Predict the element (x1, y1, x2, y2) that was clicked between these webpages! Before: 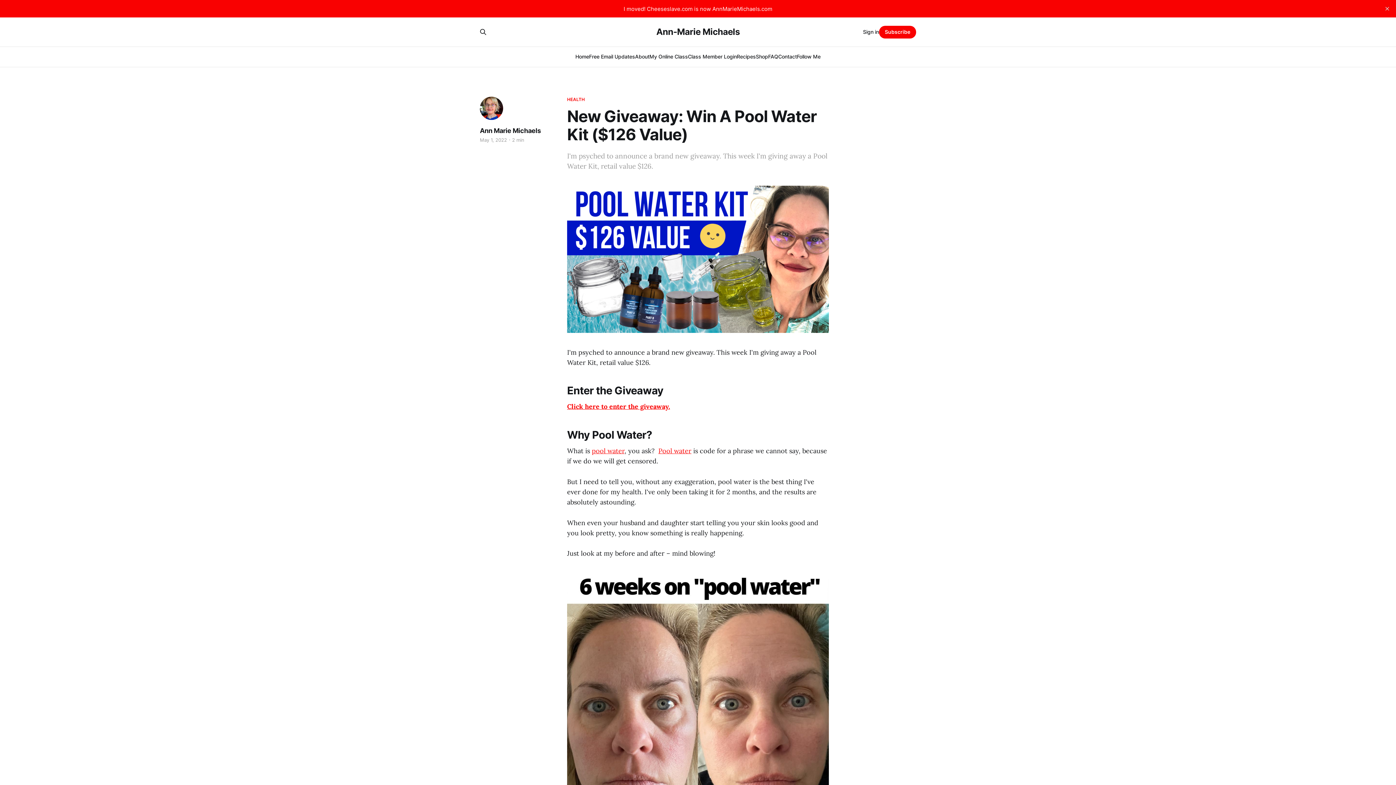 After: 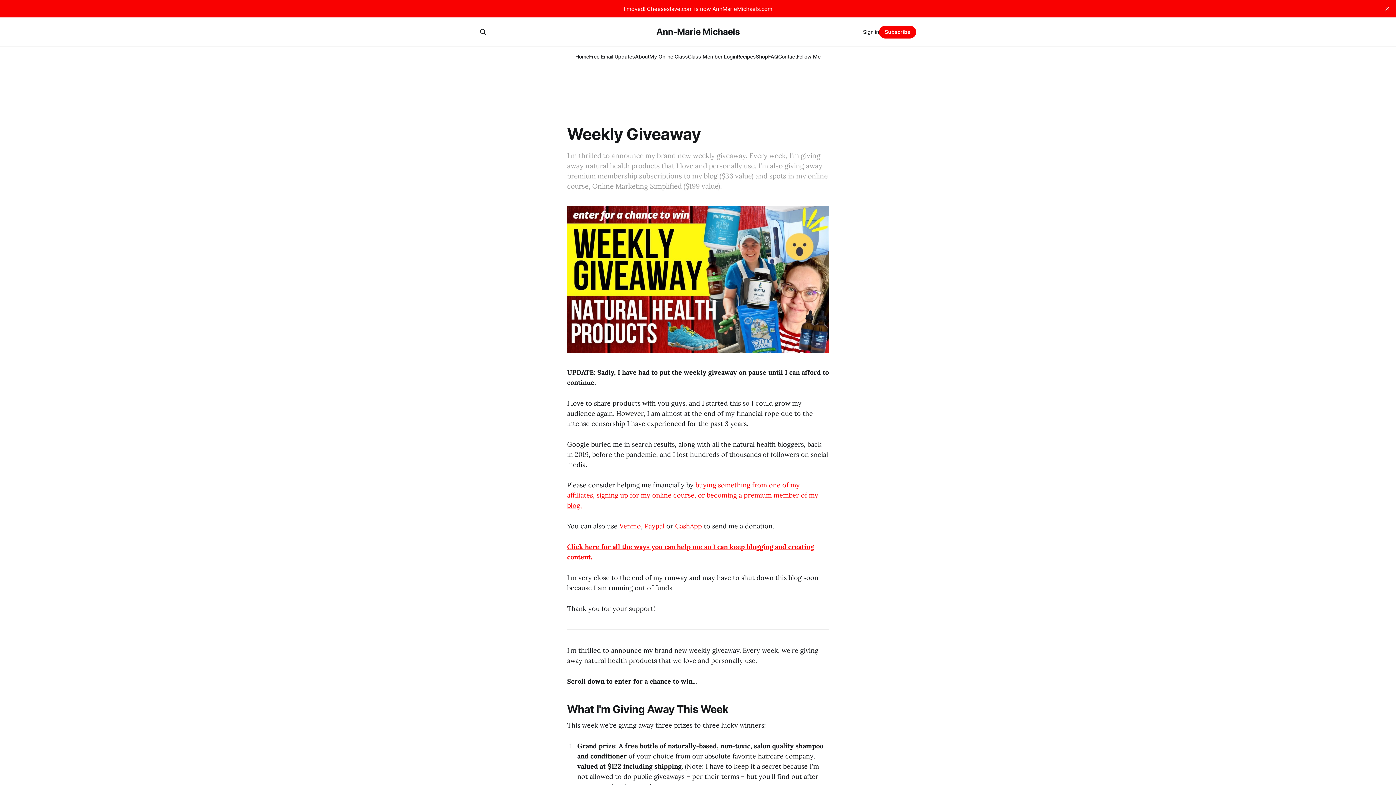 Action: label: Click here to enter the giveaway. bbox: (567, 402, 670, 411)